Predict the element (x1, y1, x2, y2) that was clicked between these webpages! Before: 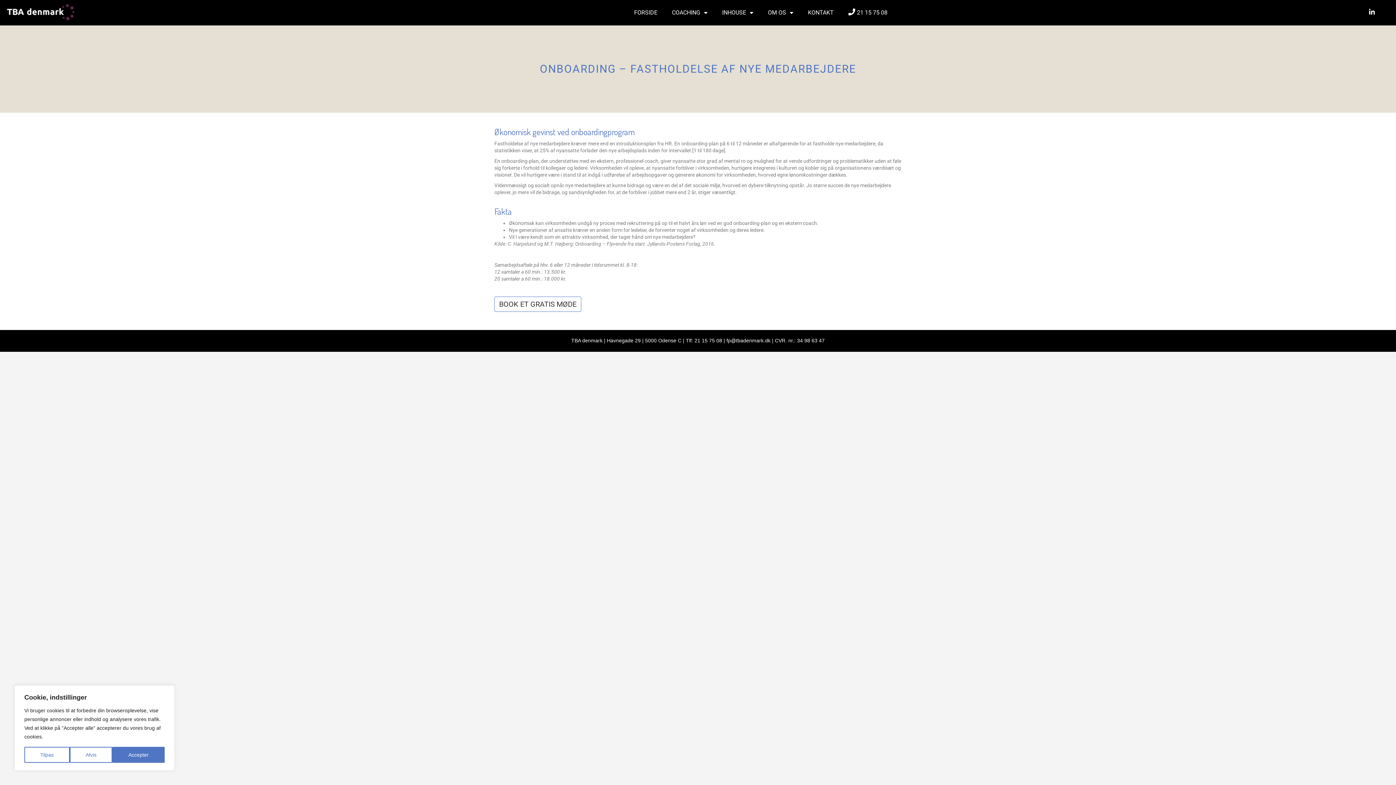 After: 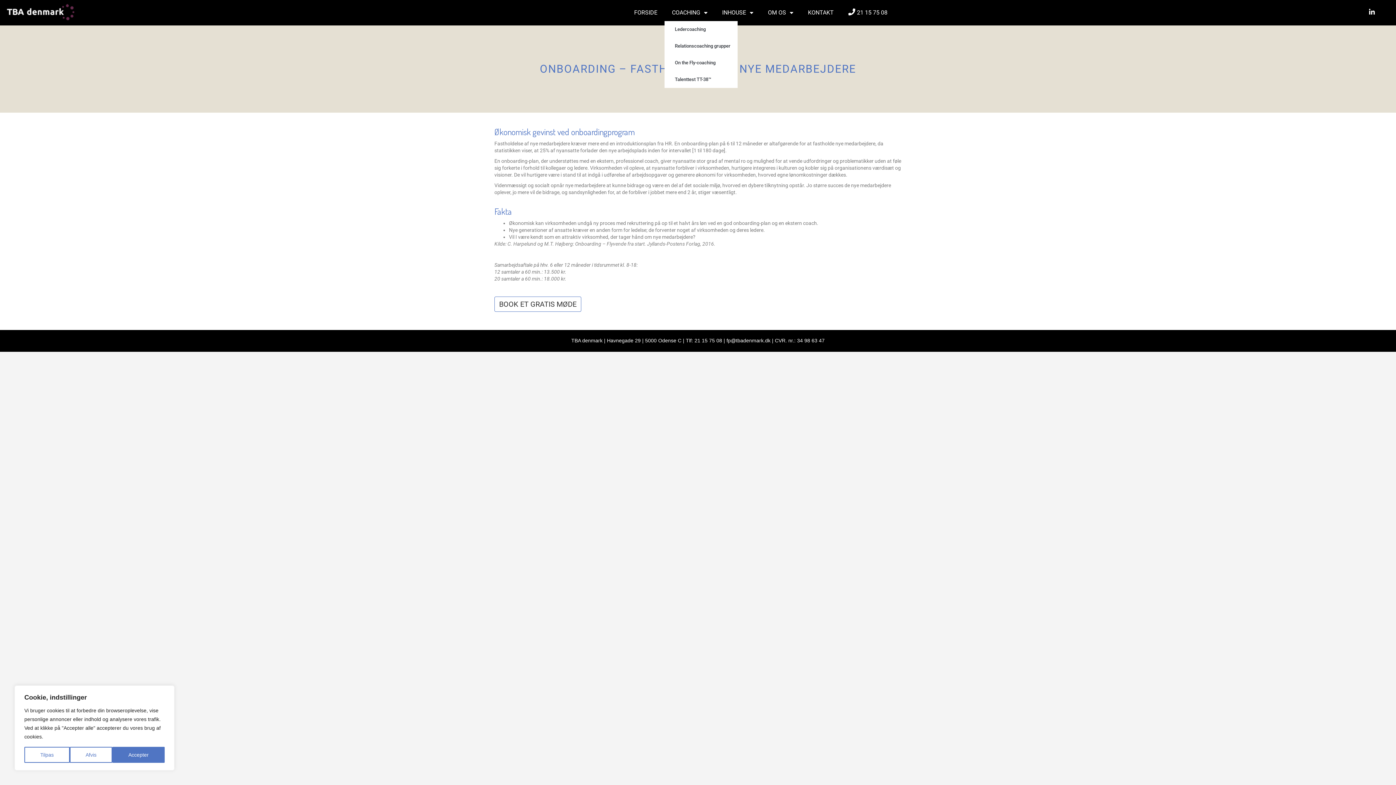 Action: label: COACHING bbox: (664, 4, 715, 21)